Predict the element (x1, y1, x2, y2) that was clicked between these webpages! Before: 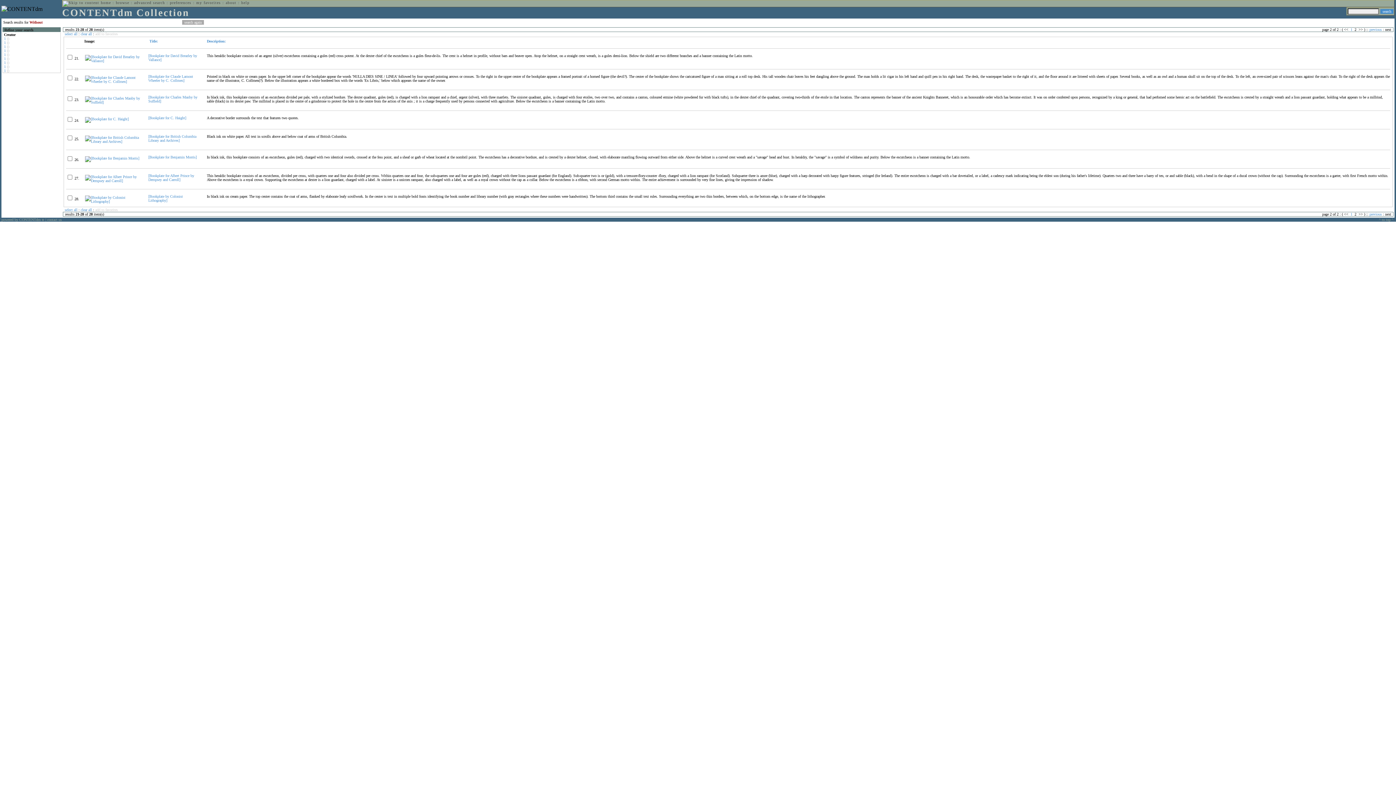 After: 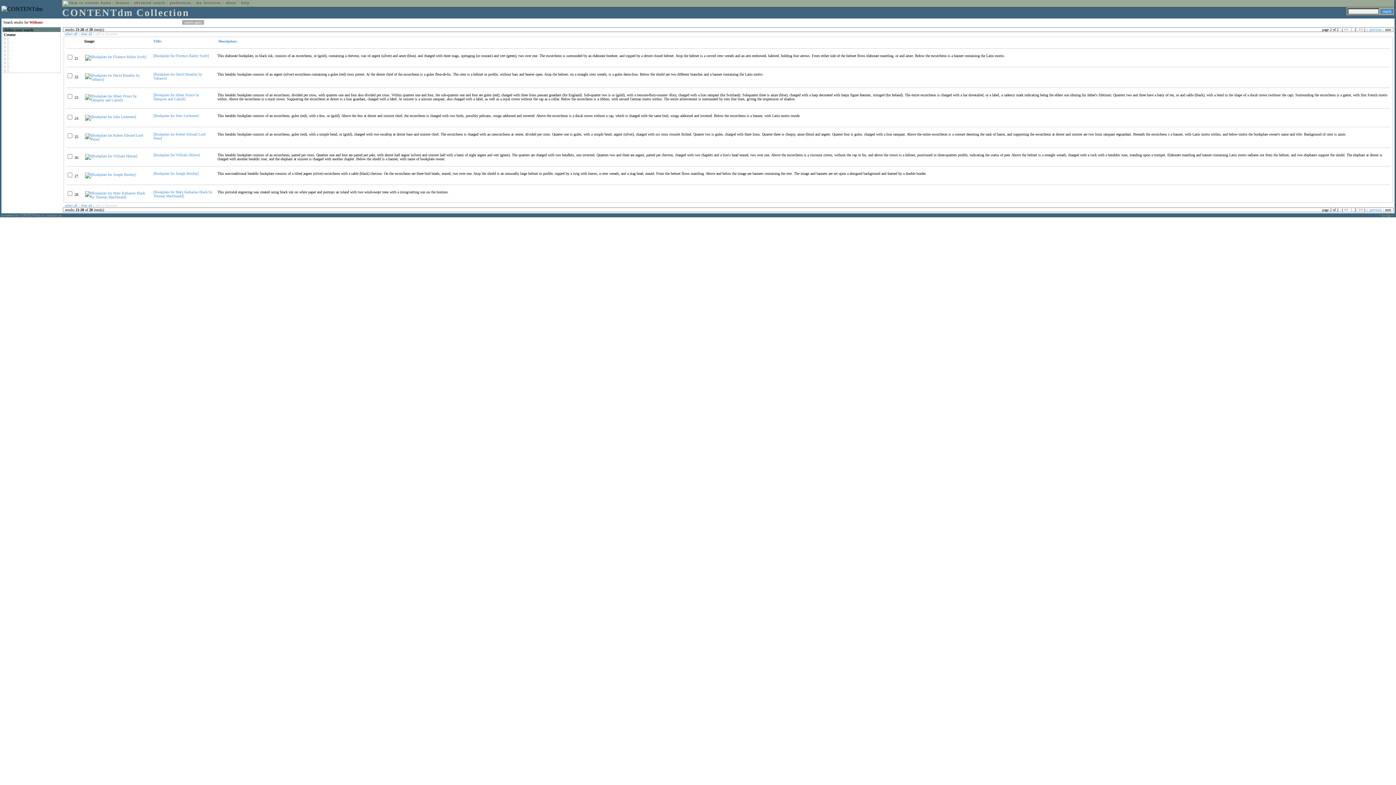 Action: label: Description: bbox: (206, 39, 225, 43)